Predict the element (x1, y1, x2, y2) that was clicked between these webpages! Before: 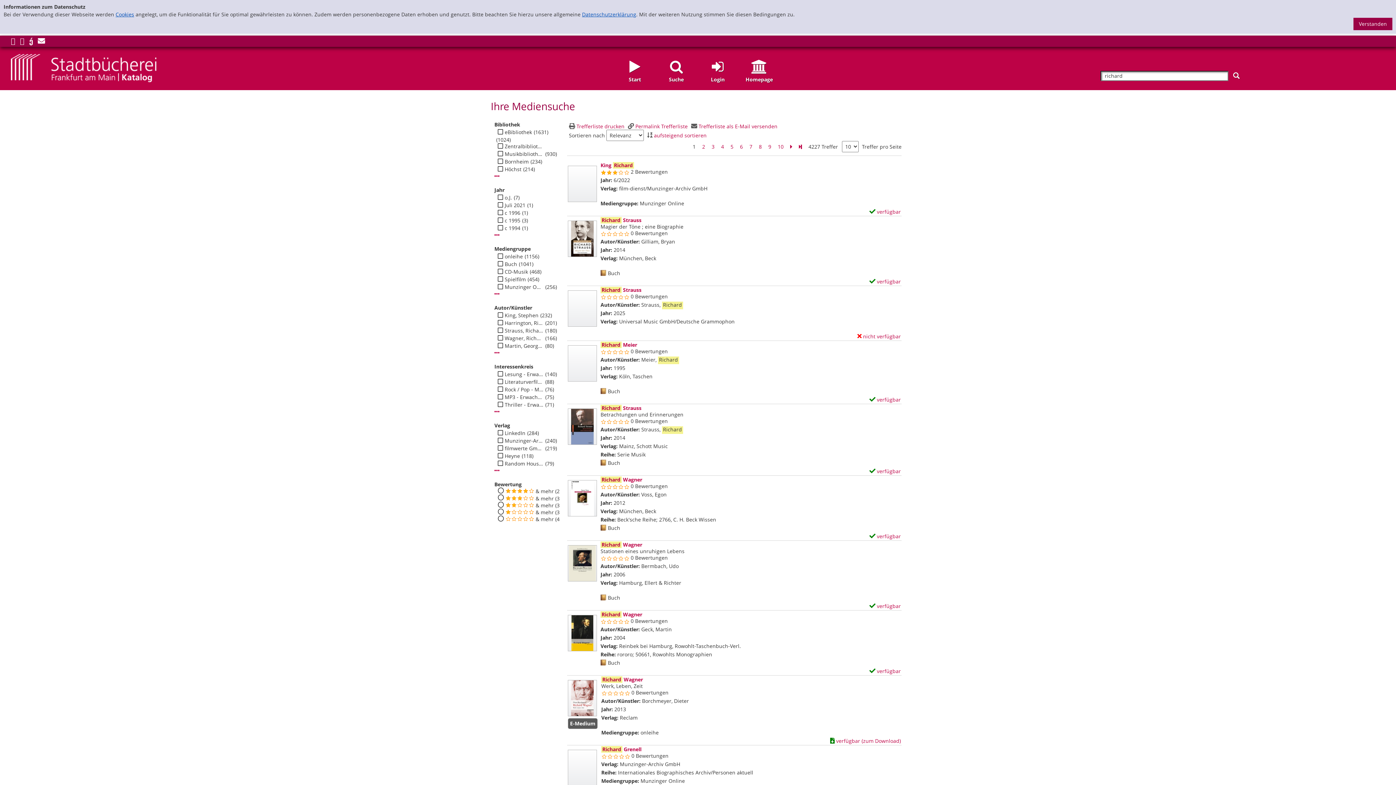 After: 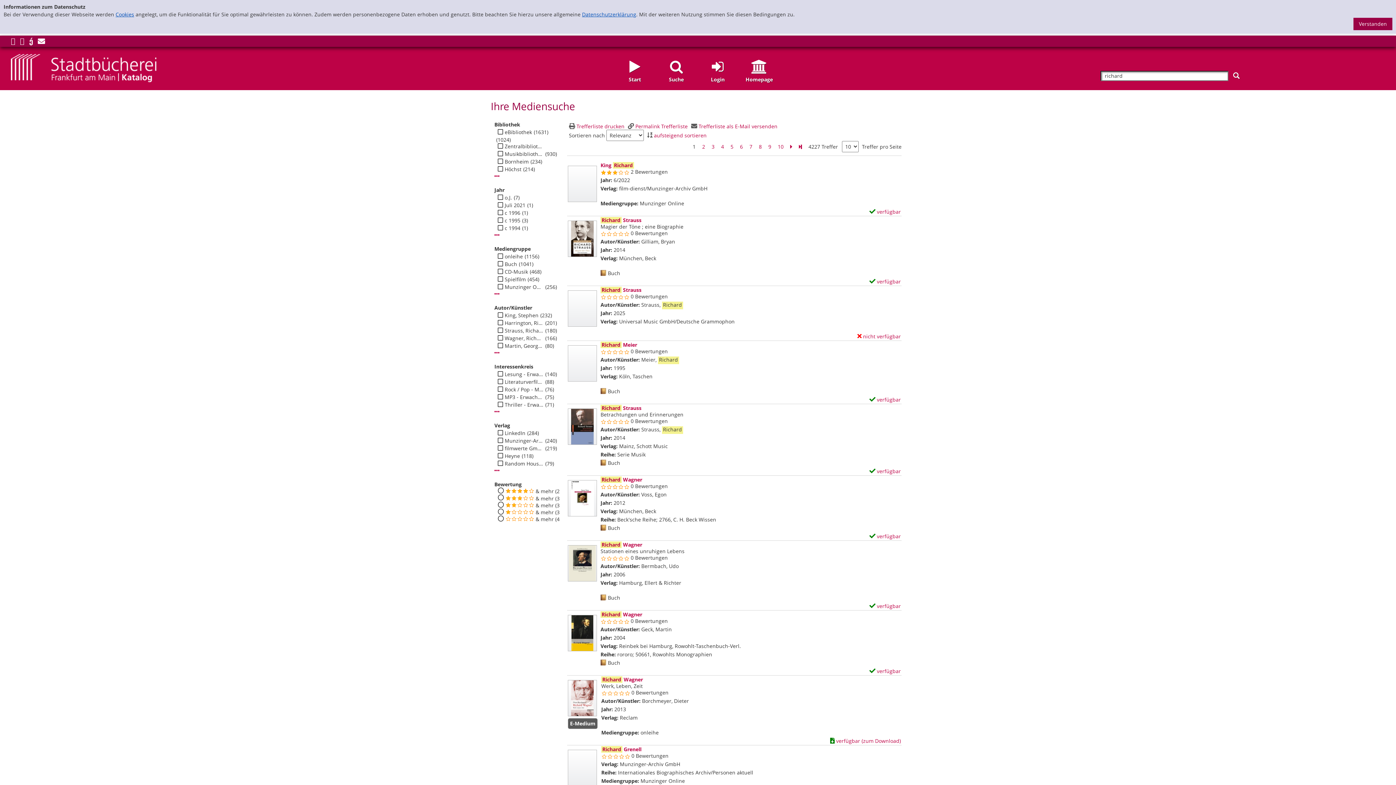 Action: bbox: (37, 38, 45, 44)